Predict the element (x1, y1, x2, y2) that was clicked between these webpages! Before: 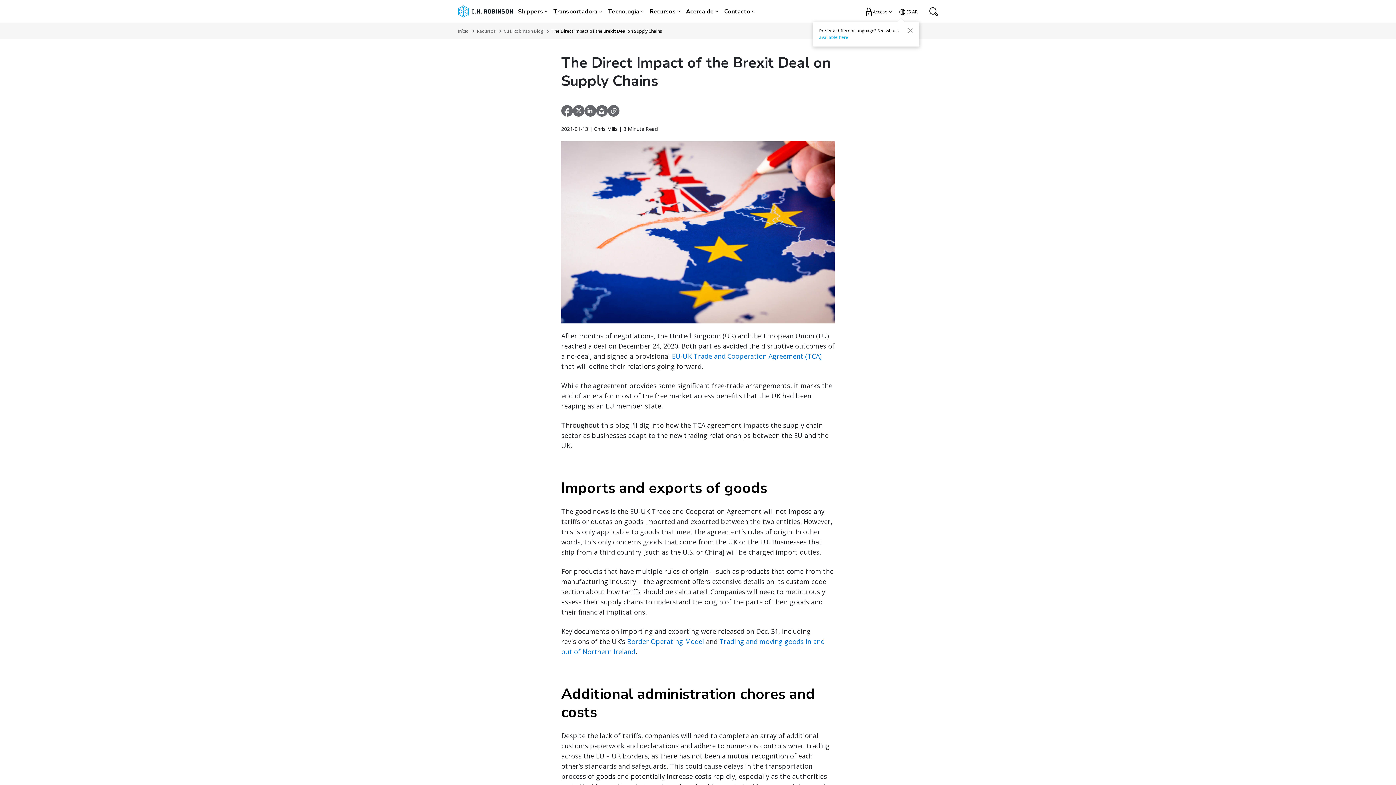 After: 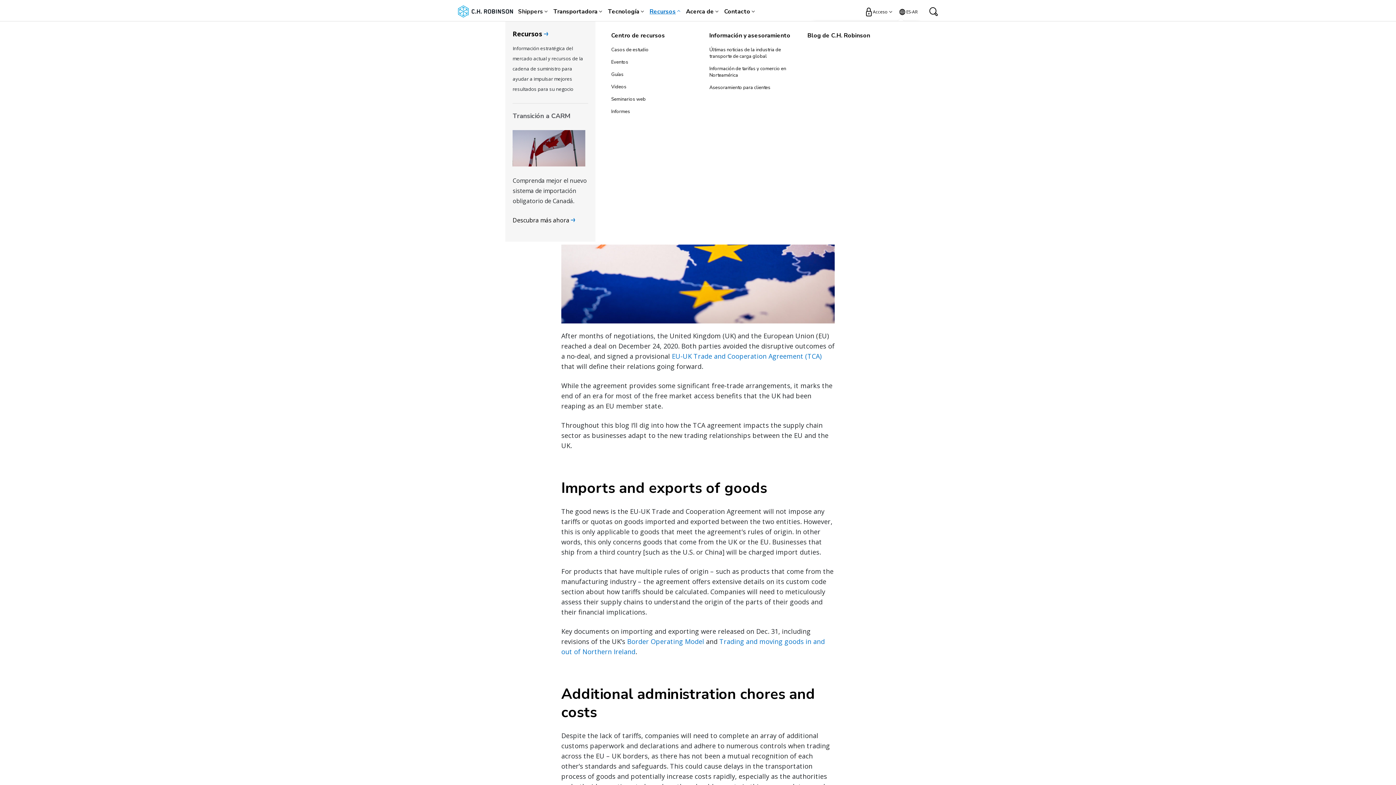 Action: bbox: (649, 5, 676, 17) label: Recursos